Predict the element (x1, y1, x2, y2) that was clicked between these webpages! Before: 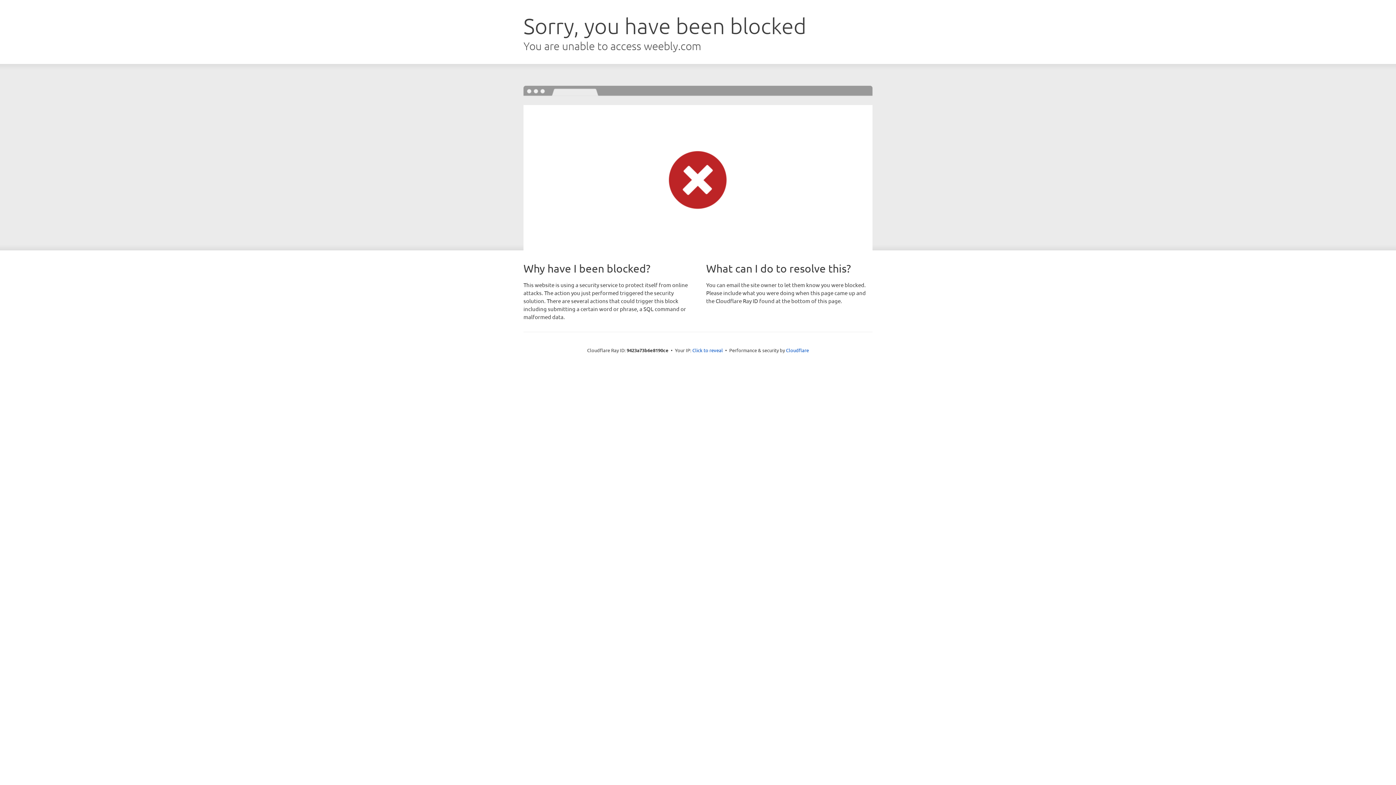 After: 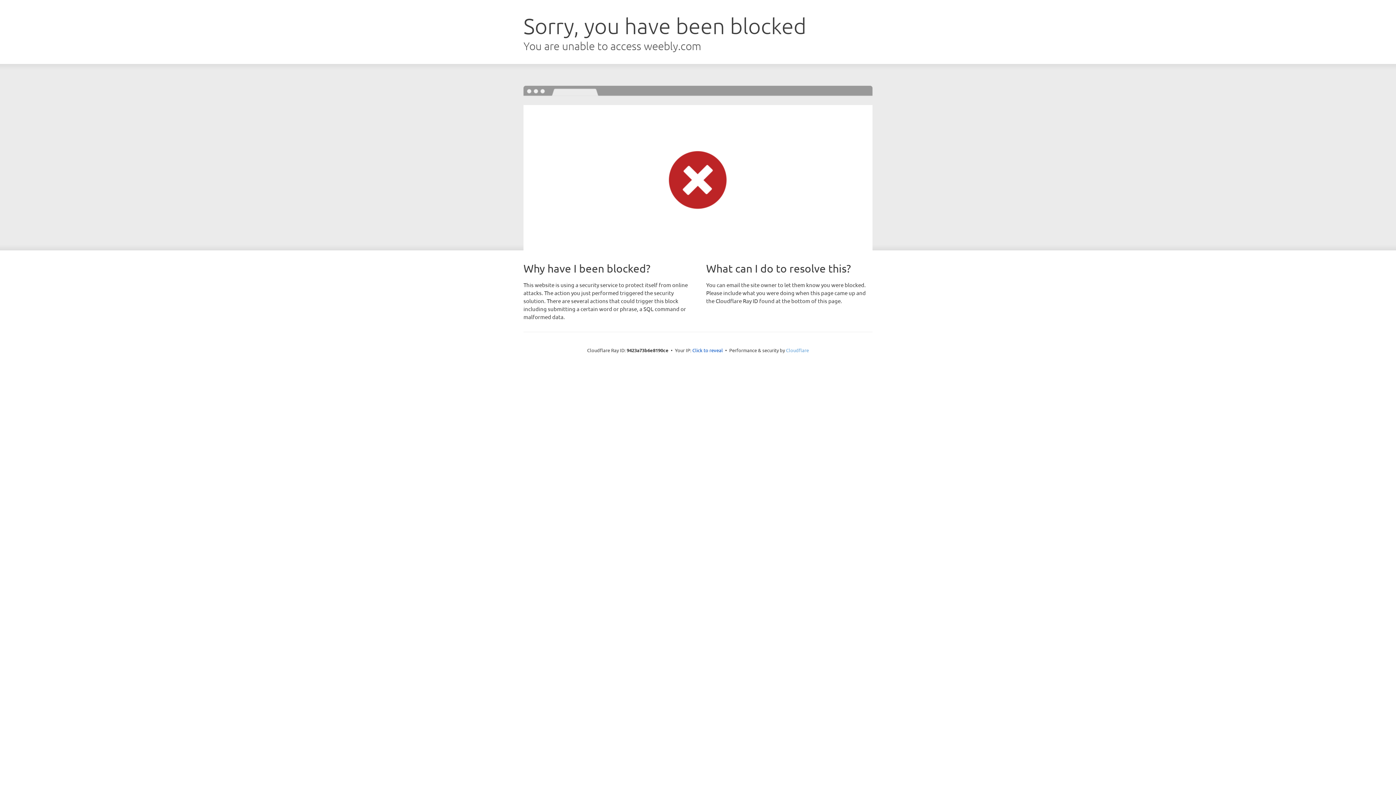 Action: label: Cloudflare bbox: (786, 347, 809, 353)